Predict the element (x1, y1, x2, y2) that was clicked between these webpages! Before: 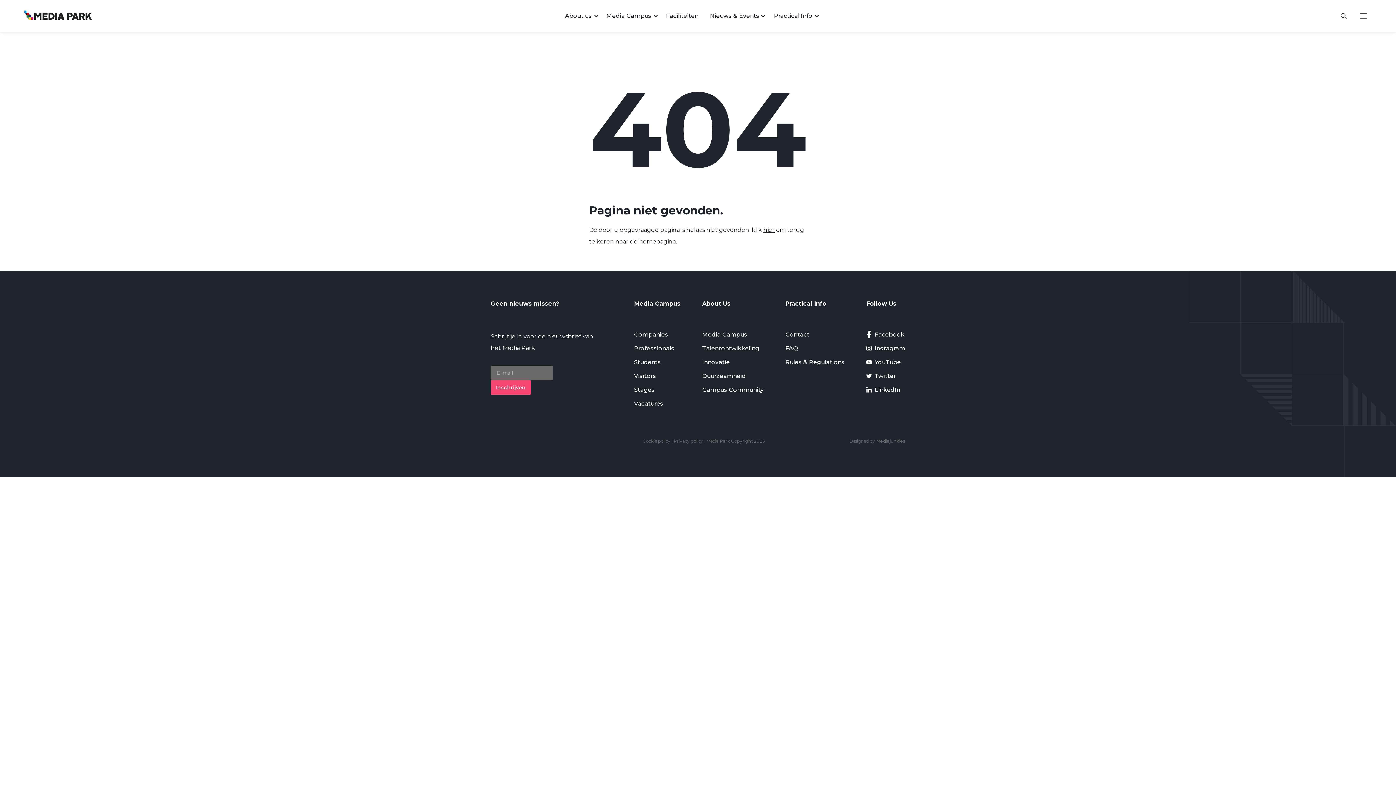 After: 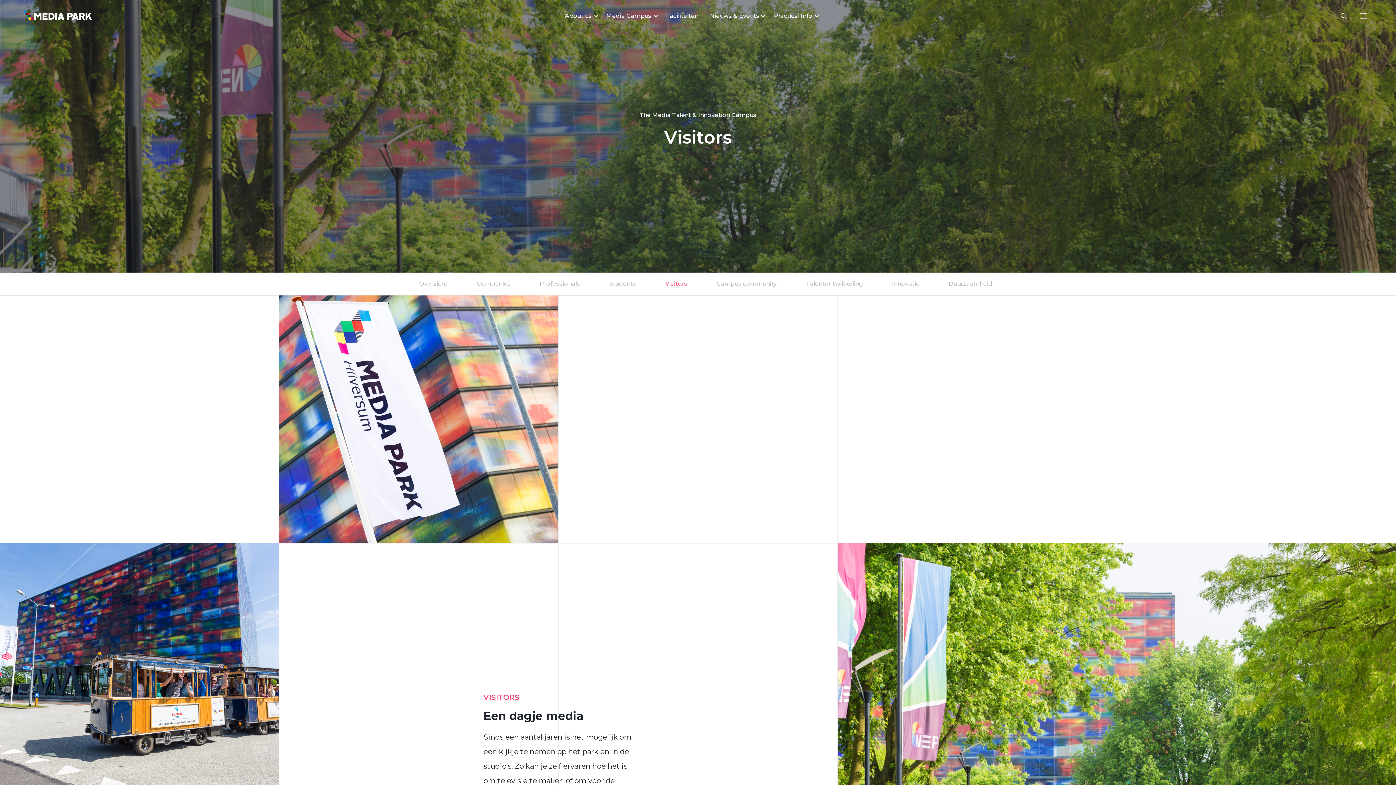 Action: label: Visitors bbox: (634, 372, 680, 380)